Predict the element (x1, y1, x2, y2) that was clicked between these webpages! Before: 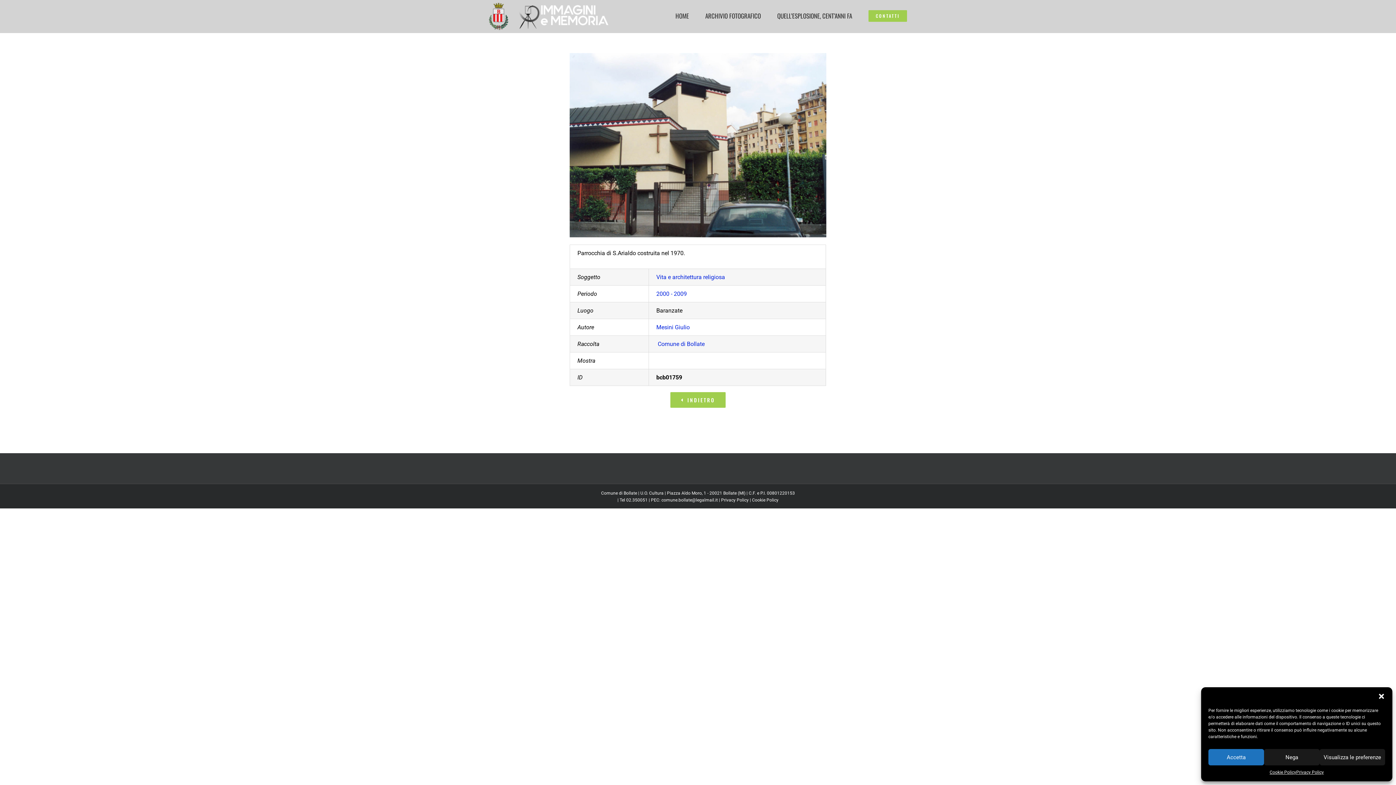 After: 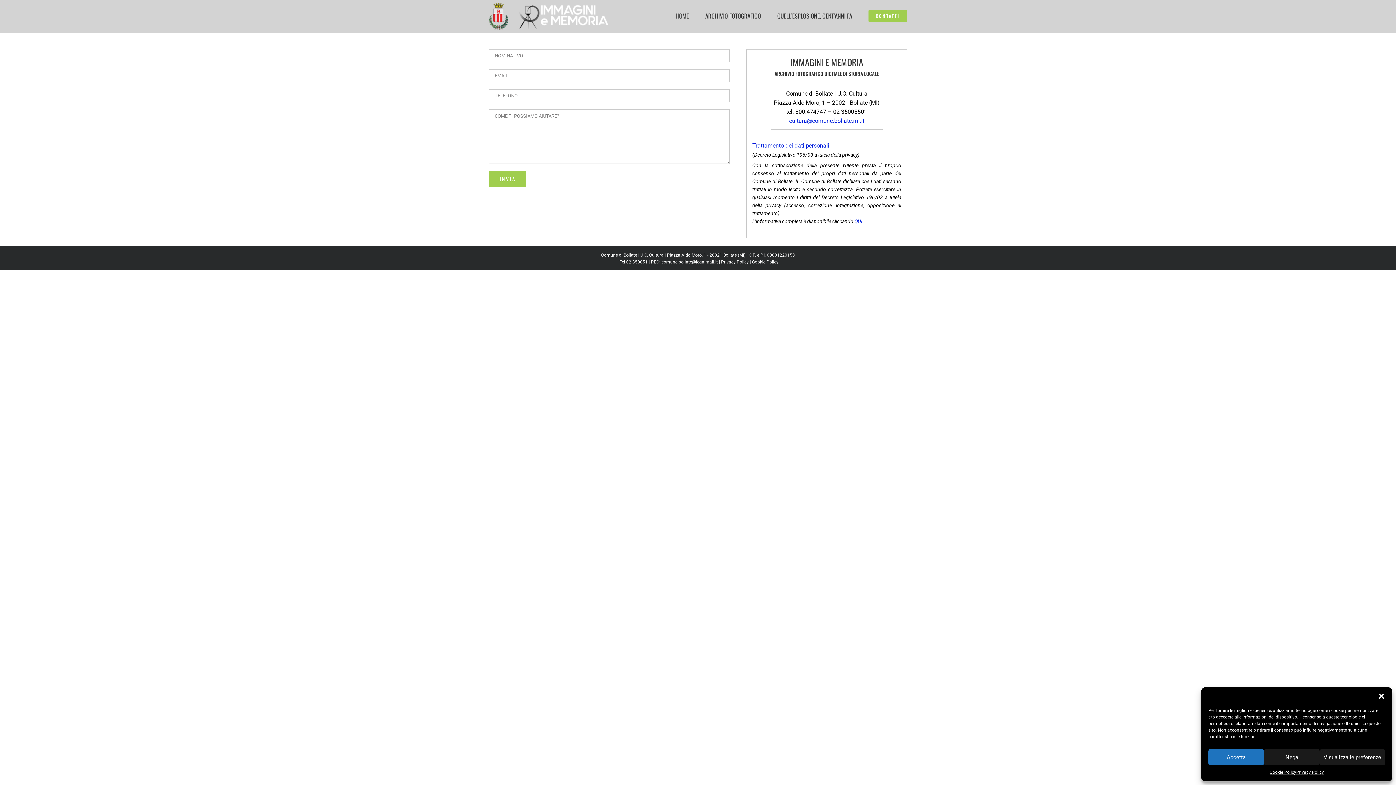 Action: bbox: (868, 0, 907, 30) label: CONTATTI